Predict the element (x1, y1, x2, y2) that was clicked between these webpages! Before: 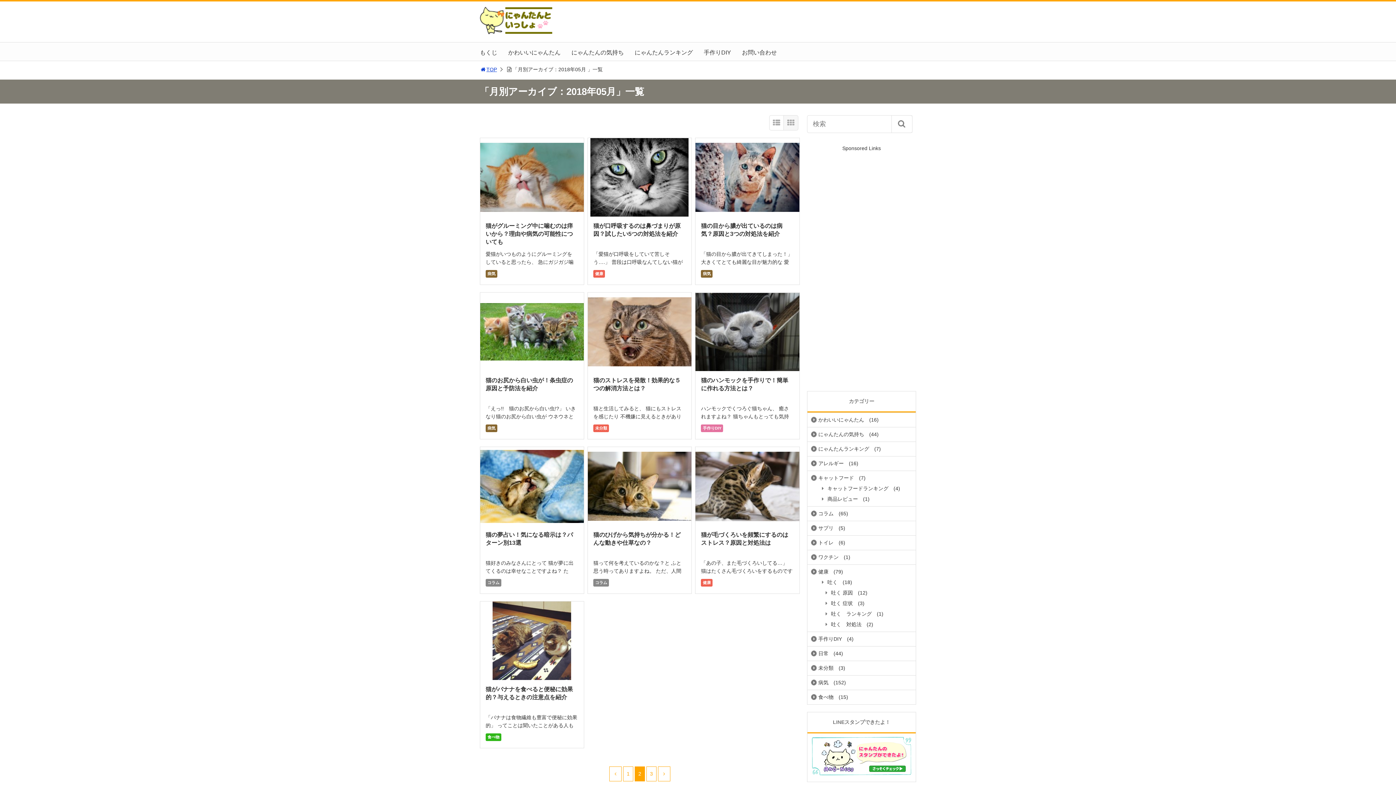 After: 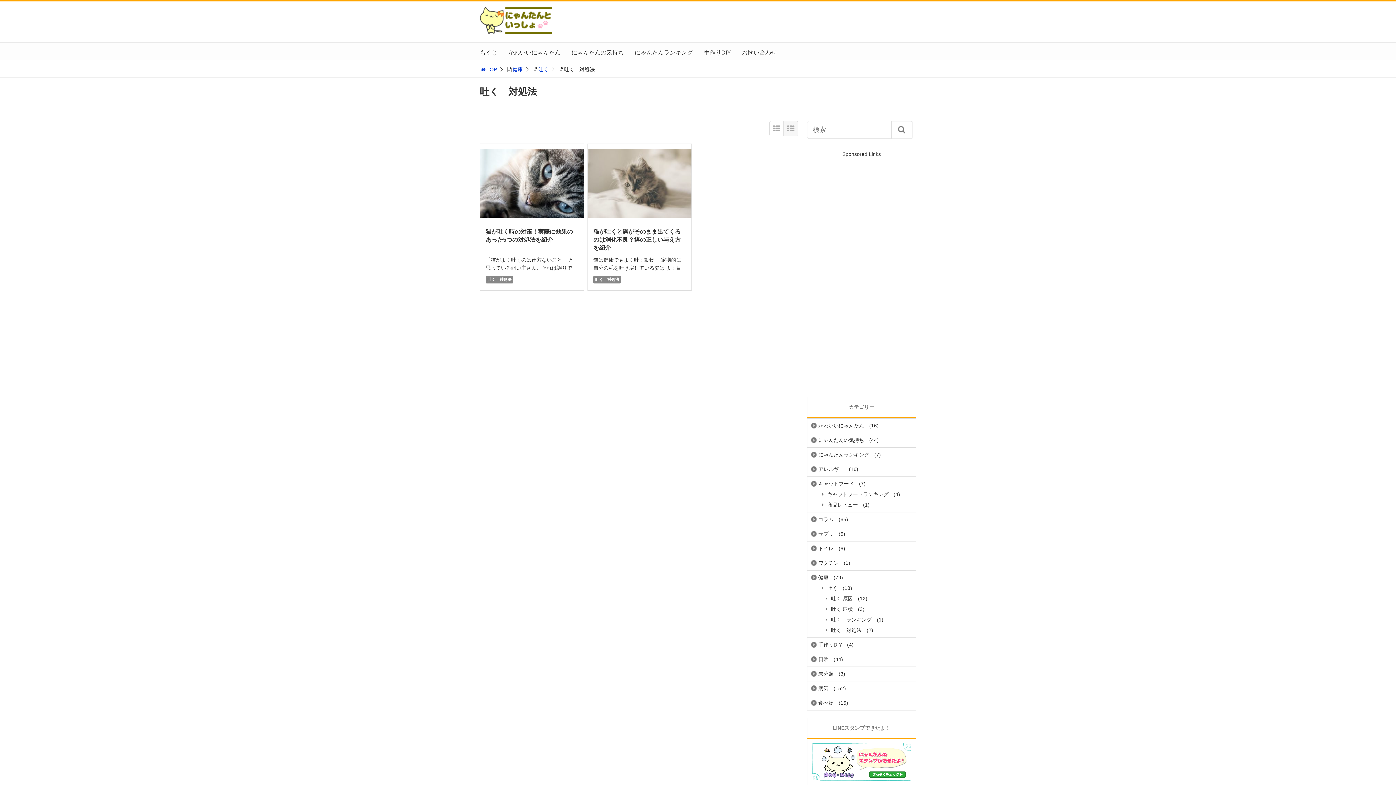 Action: bbox: (814, 618, 865, 631) label: 吐く　対処法